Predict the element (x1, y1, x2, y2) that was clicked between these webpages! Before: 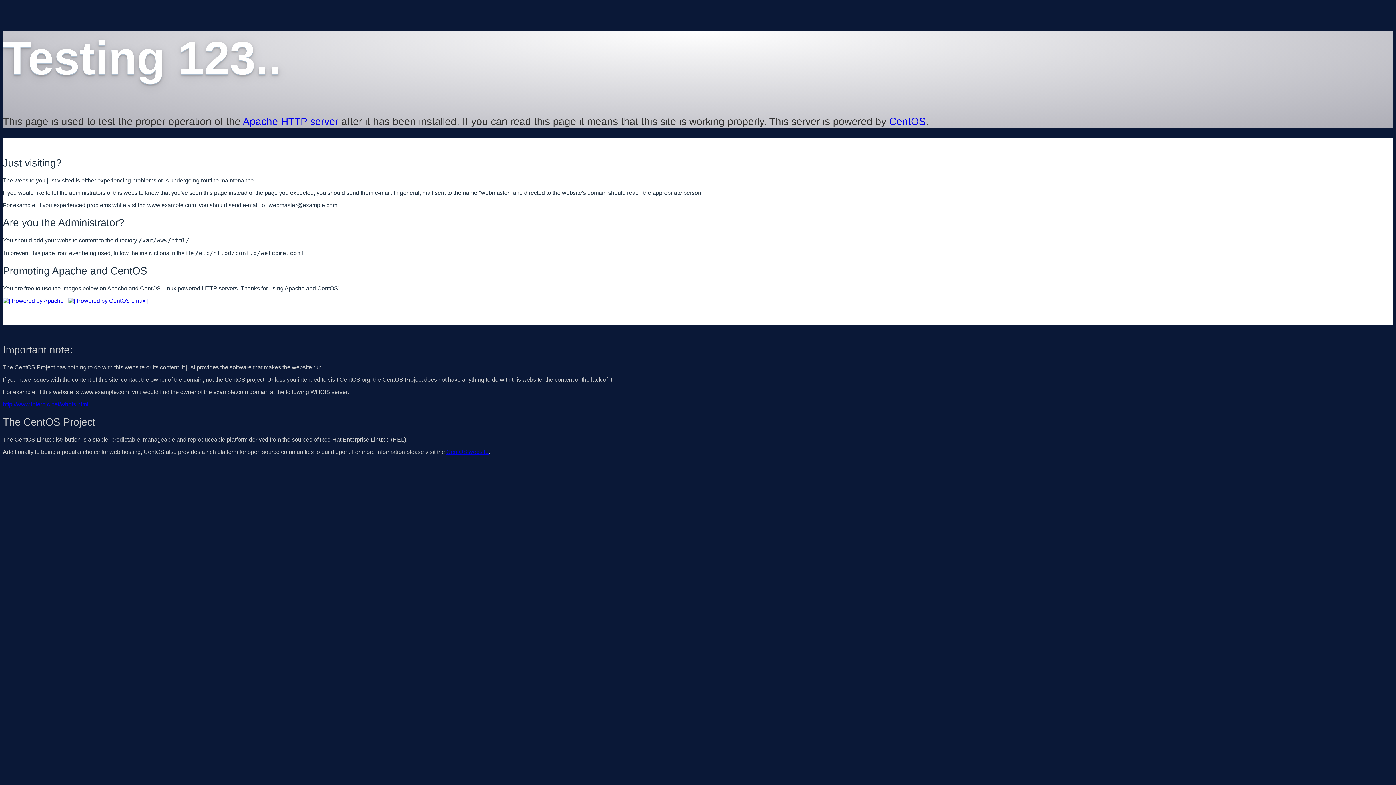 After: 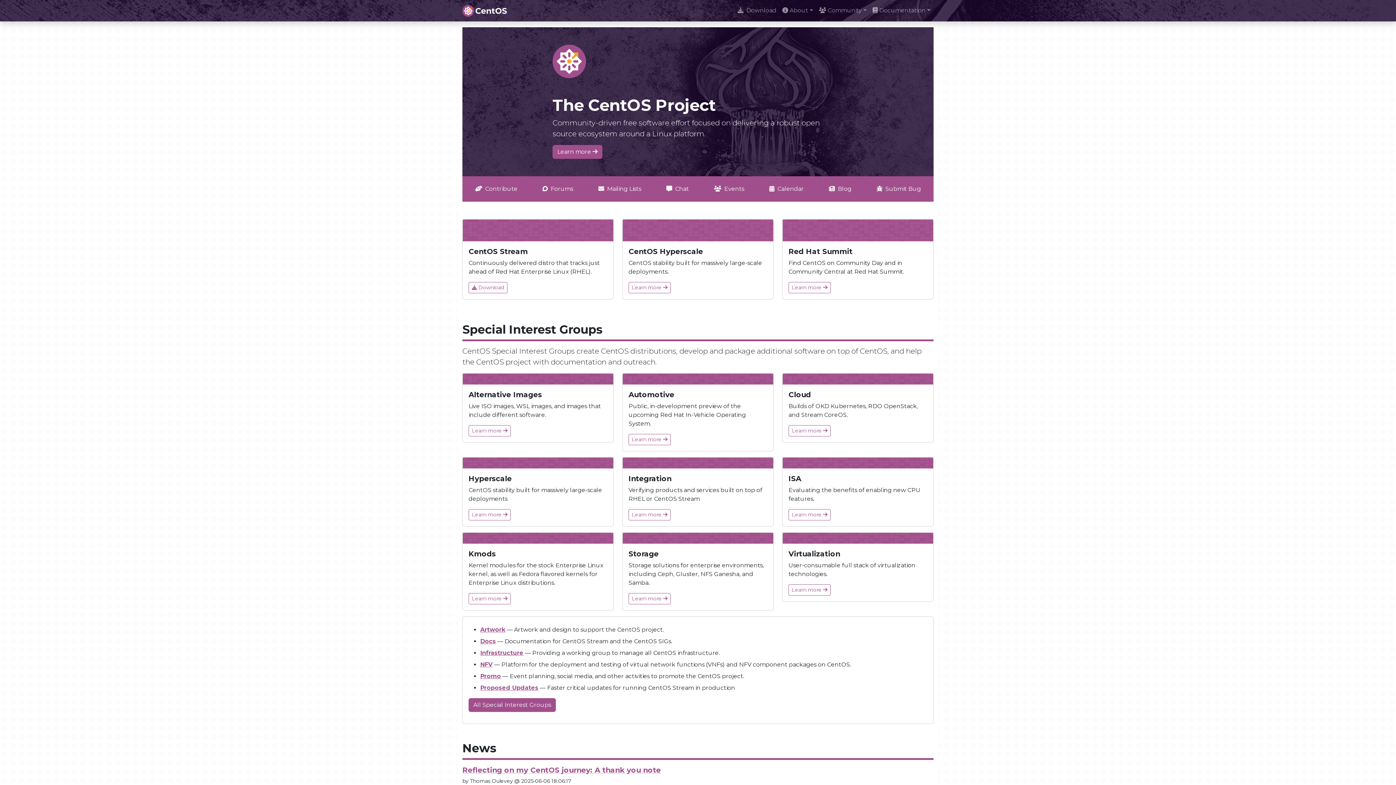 Action: label: CentOS bbox: (889, 115, 926, 127)